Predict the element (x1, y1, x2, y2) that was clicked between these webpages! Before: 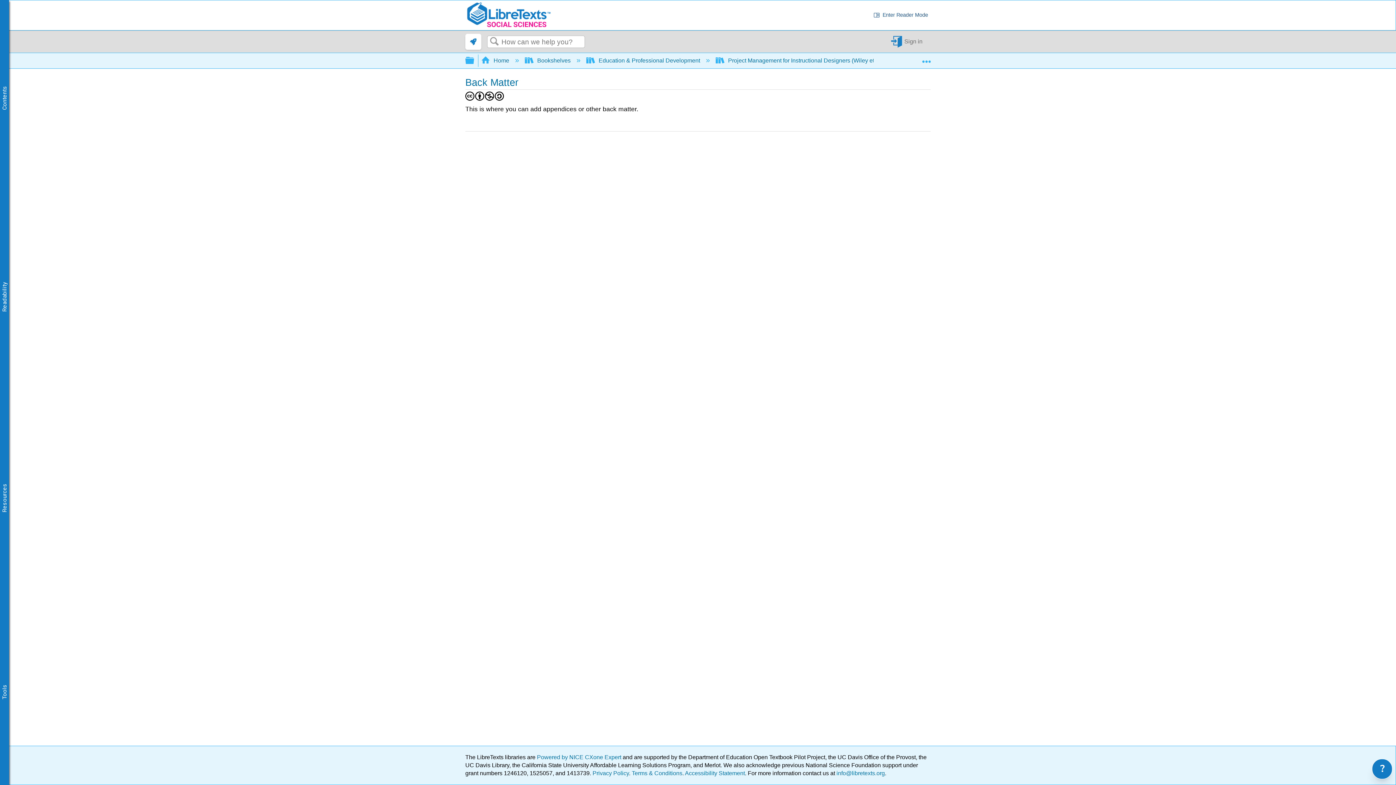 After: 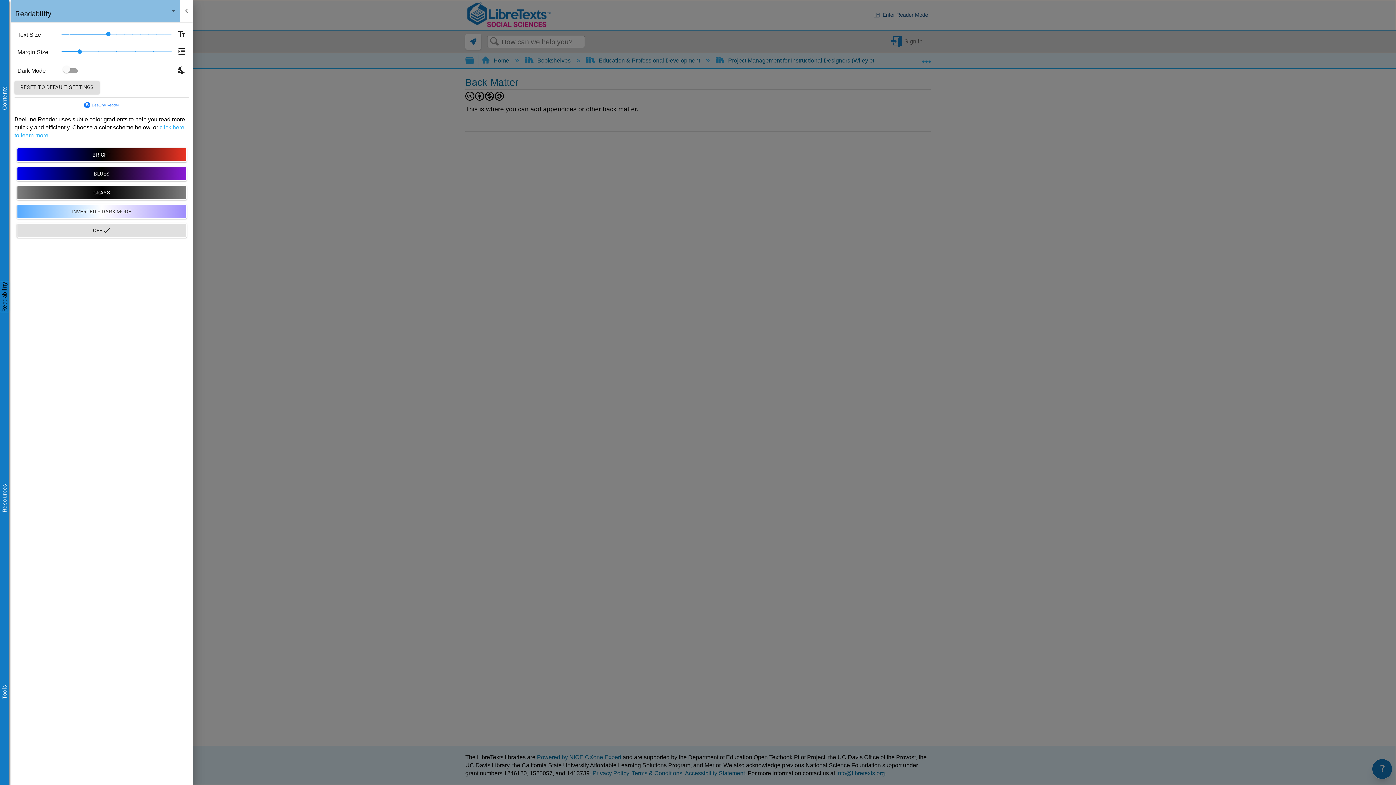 Action: label: Readability bbox: (0, 281, 9, 312)